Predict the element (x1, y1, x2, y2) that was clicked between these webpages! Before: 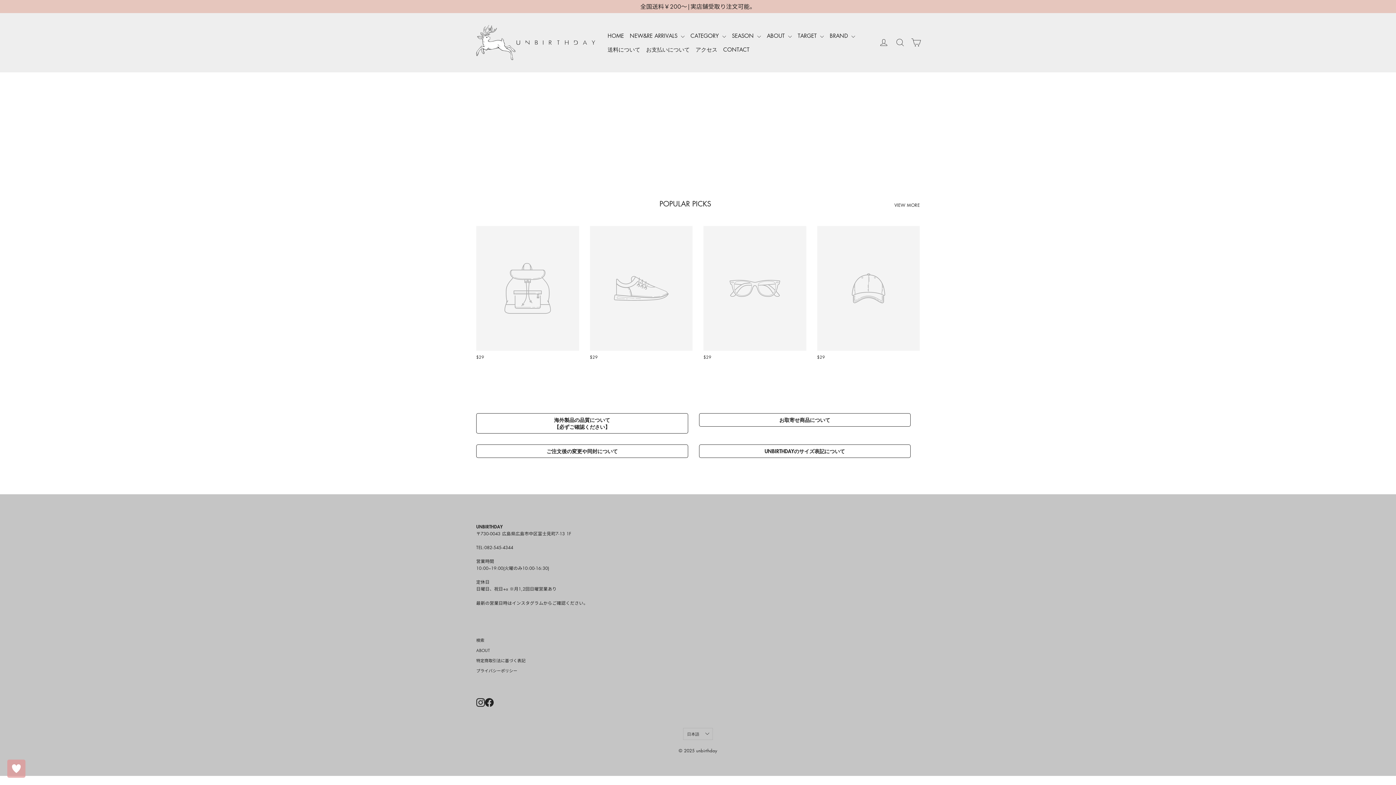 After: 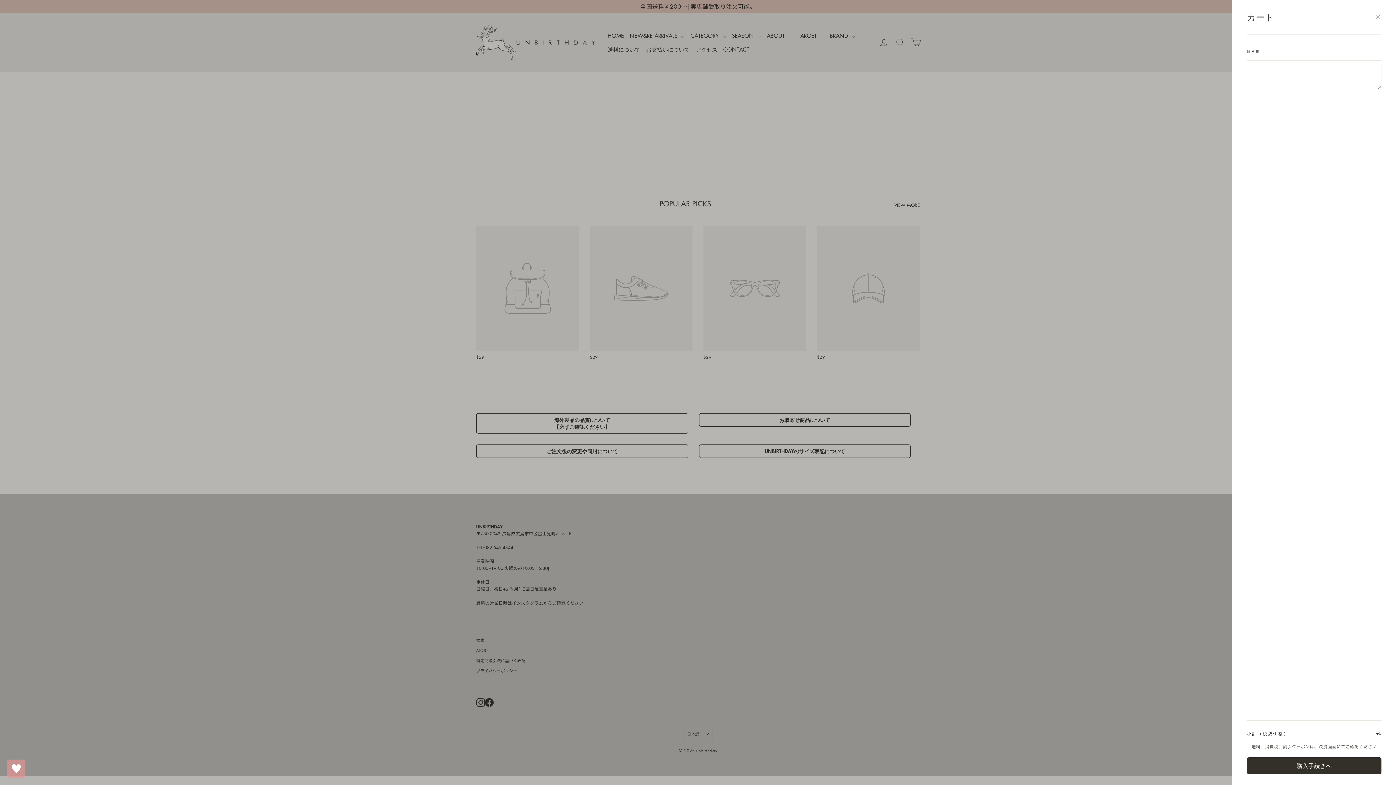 Action: bbox: (908, 33, 924, 51)